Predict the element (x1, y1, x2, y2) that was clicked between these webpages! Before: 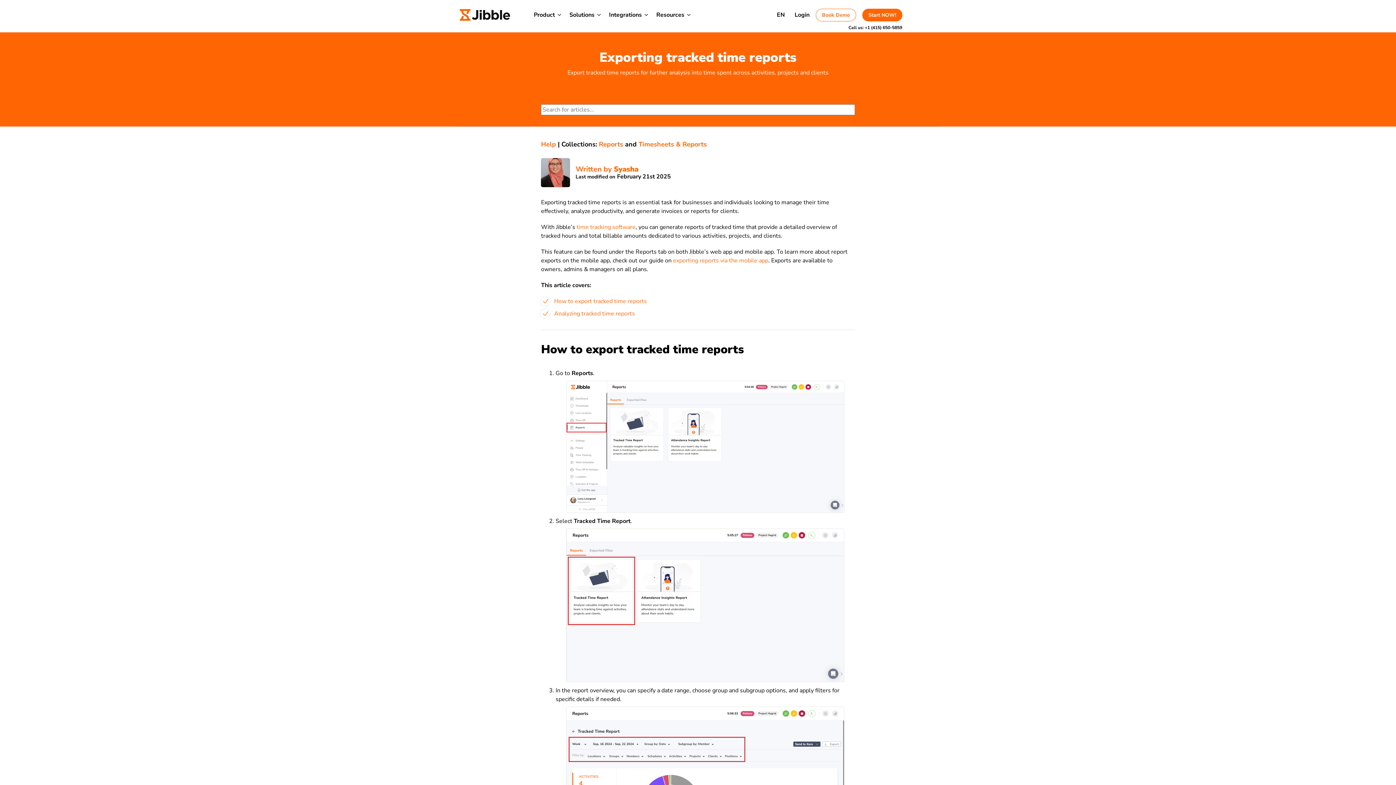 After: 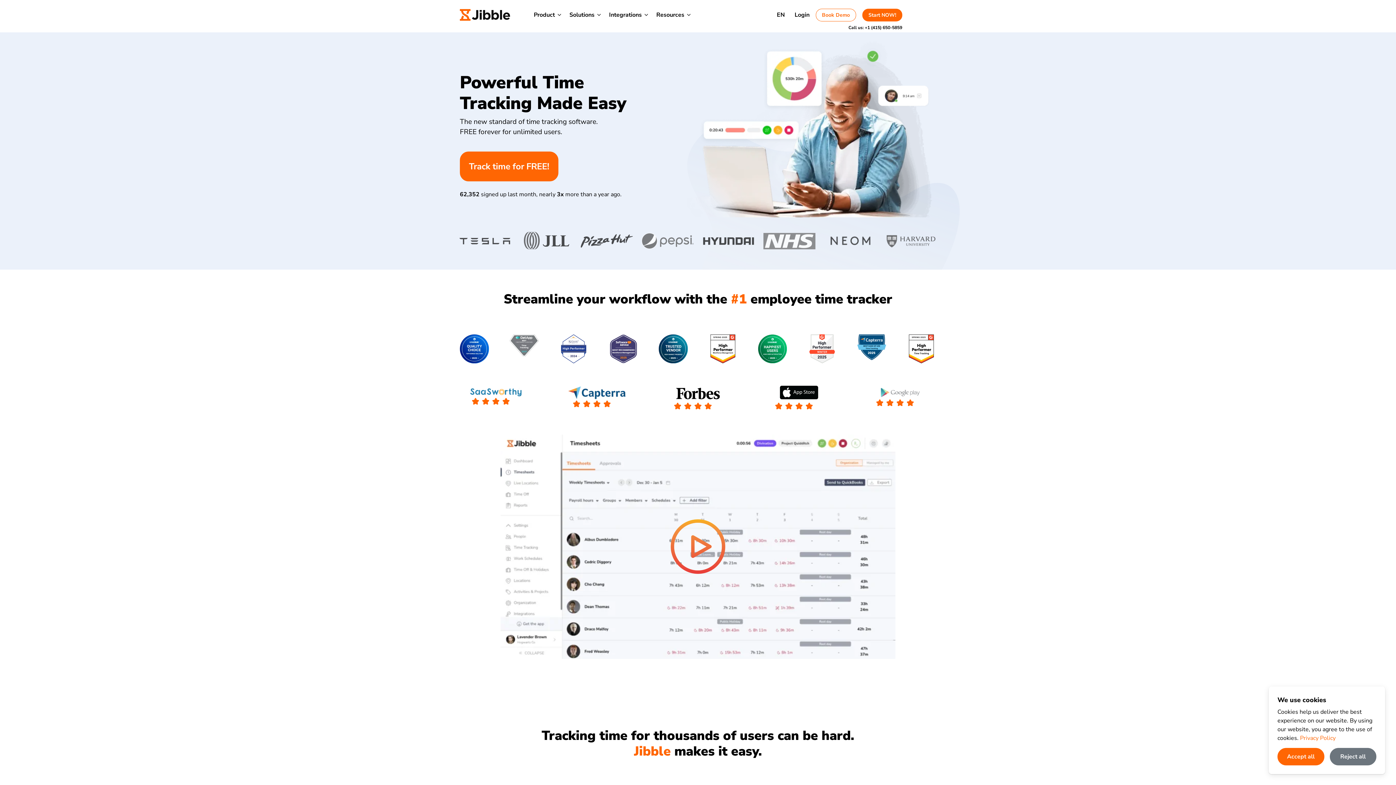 Action: bbox: (576, 223, 635, 231) label: time tracking software